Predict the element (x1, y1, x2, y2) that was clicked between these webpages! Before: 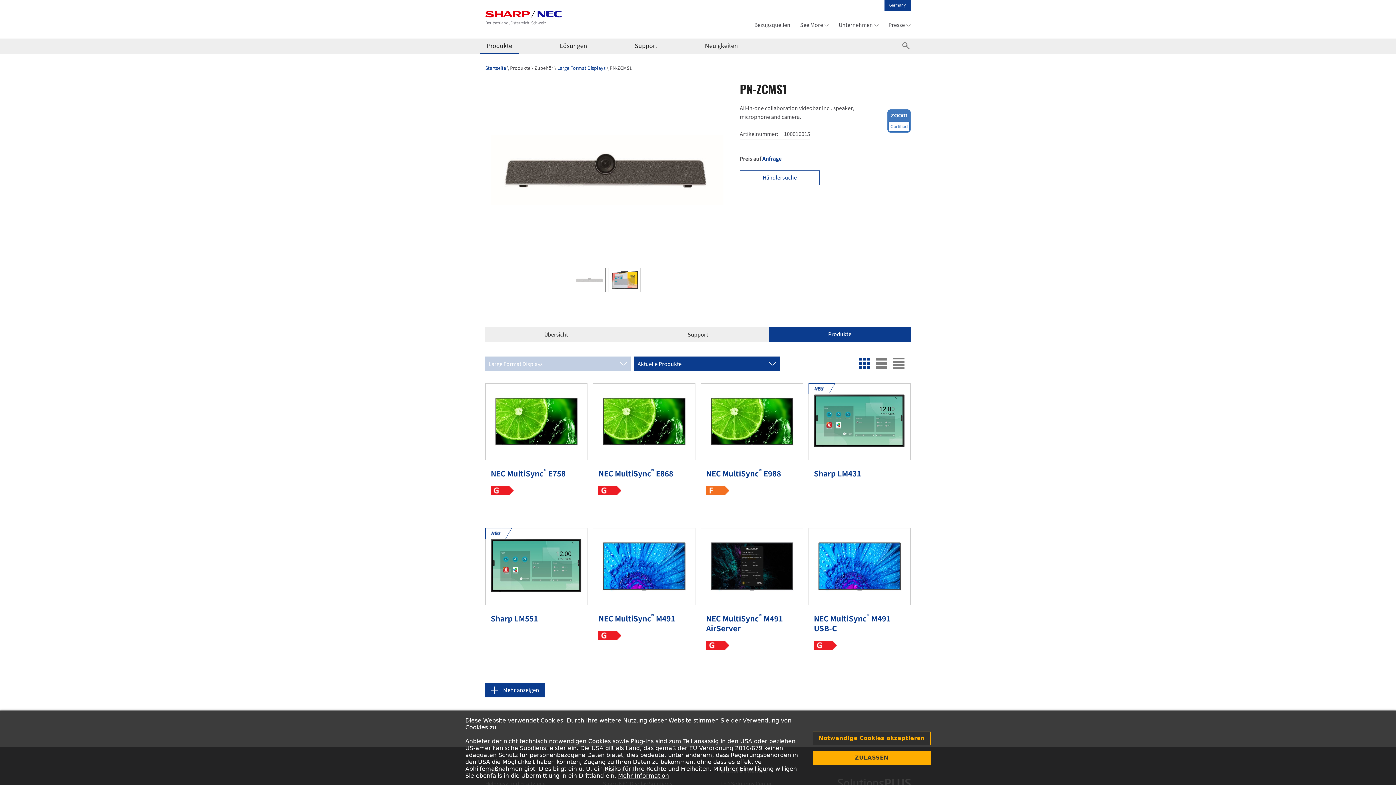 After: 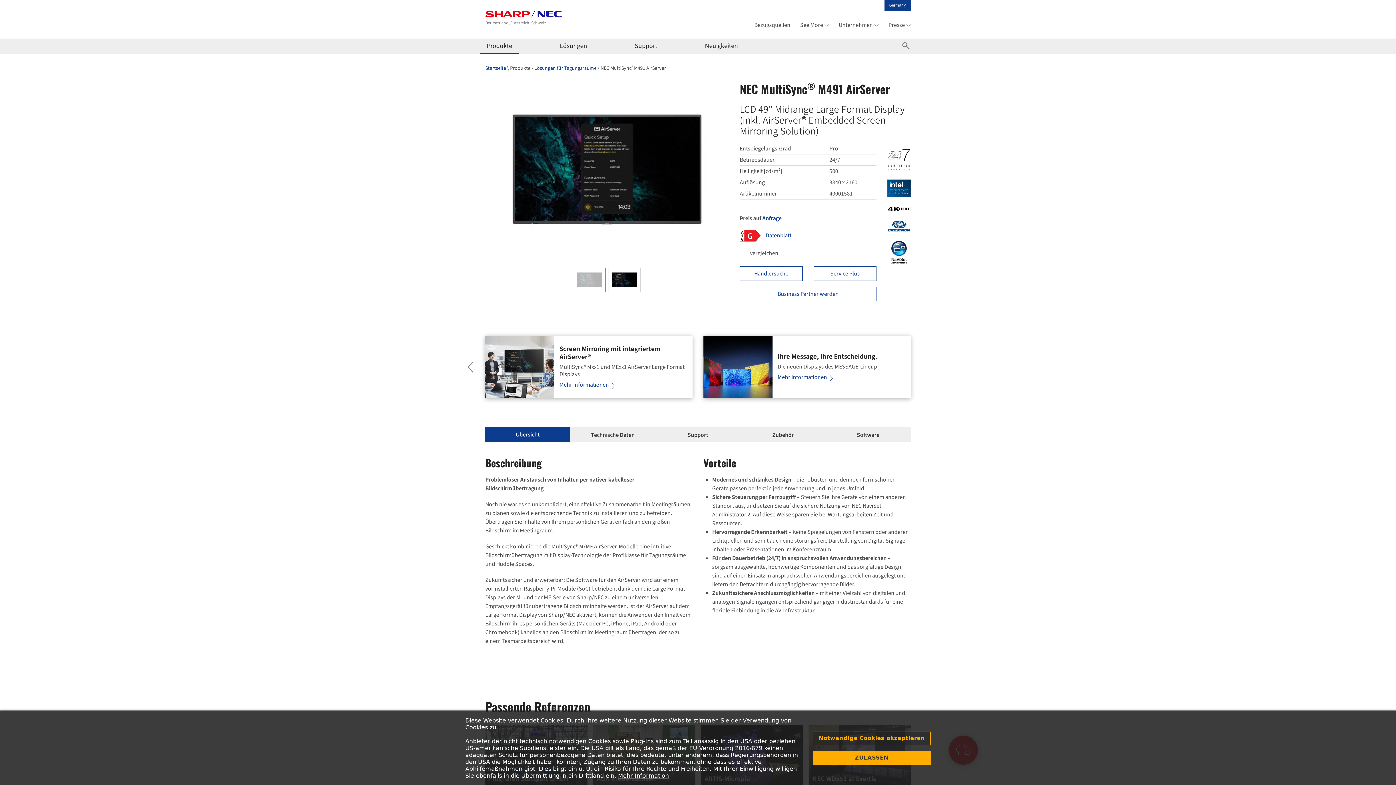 Action: bbox: (706, 612, 783, 634) label: NEC MultiSync® M491 AirServer